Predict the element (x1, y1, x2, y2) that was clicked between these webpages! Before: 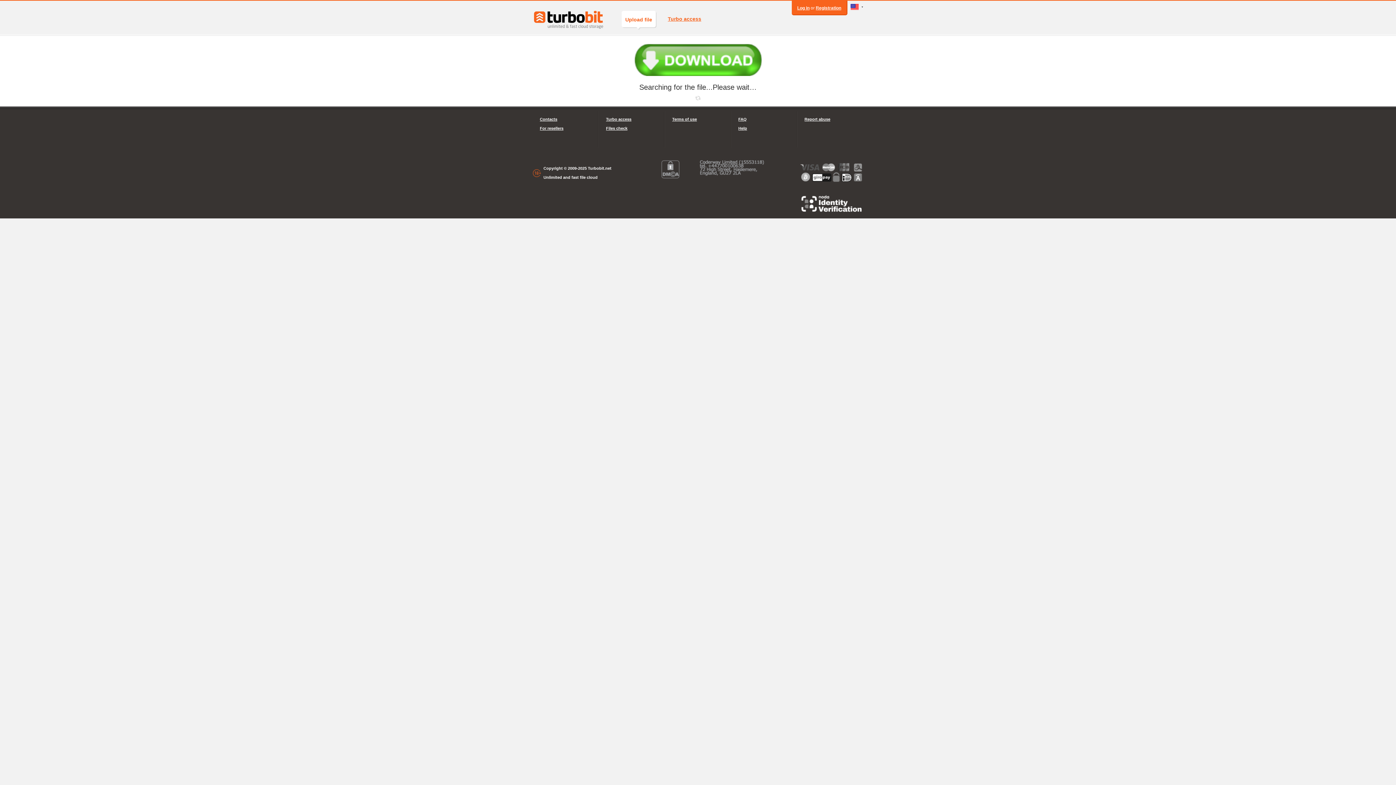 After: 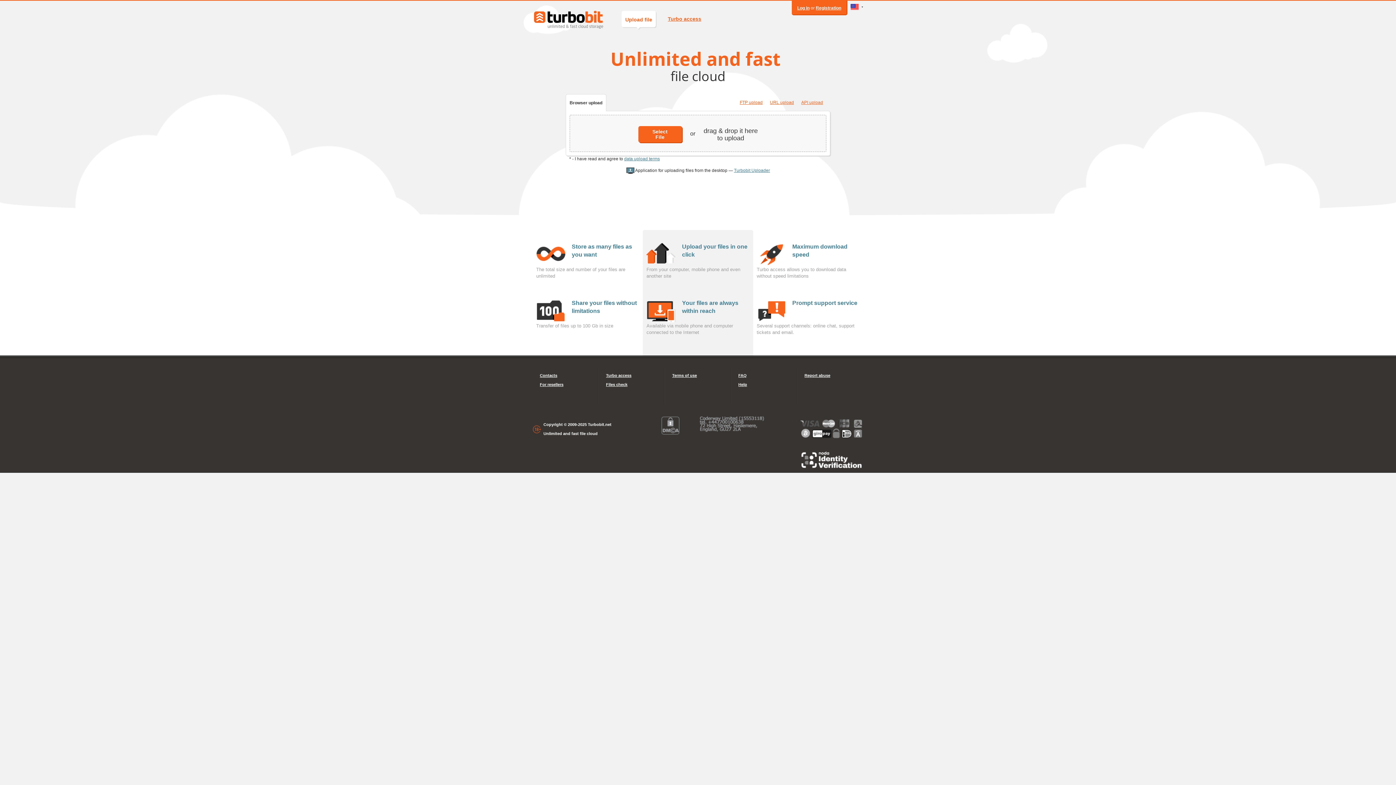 Action: bbox: (532, 9, 605, 29)